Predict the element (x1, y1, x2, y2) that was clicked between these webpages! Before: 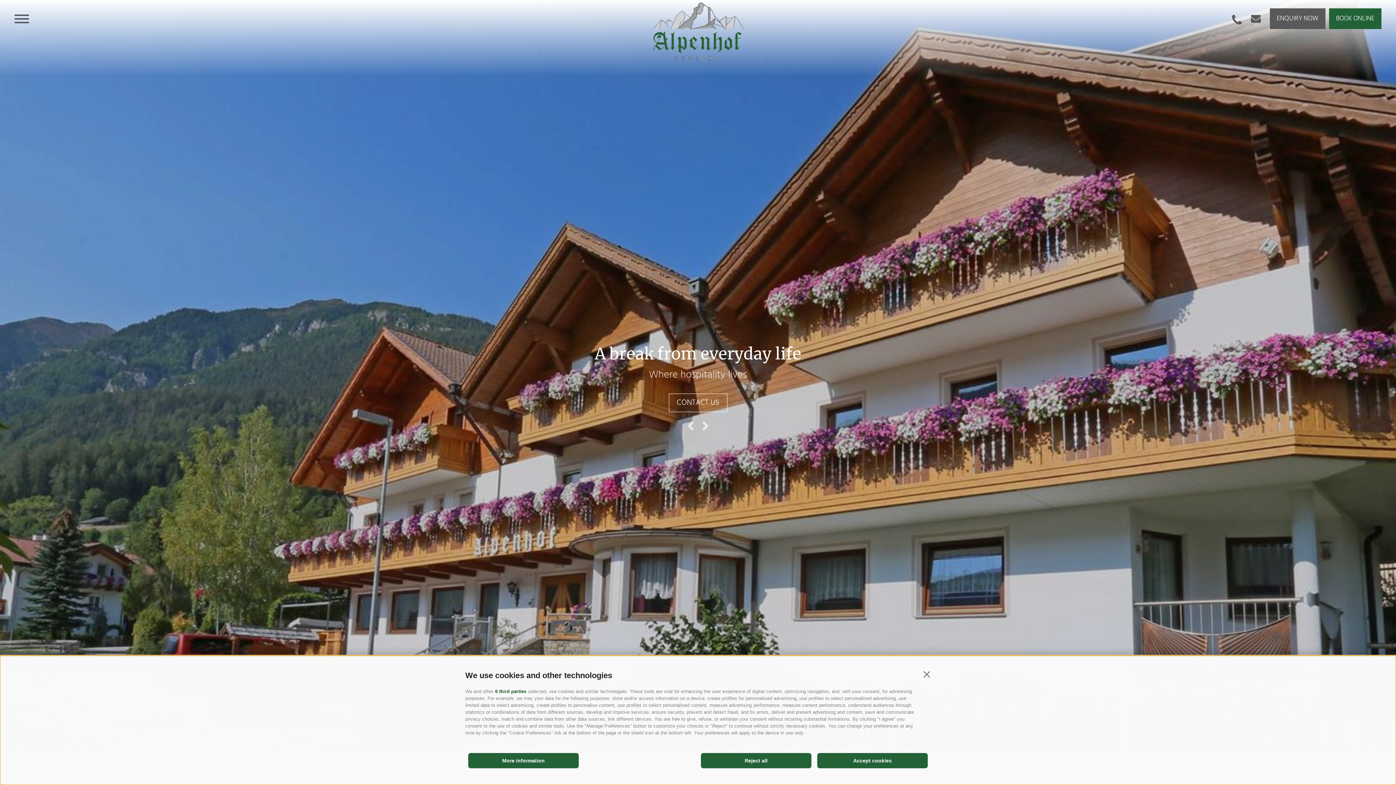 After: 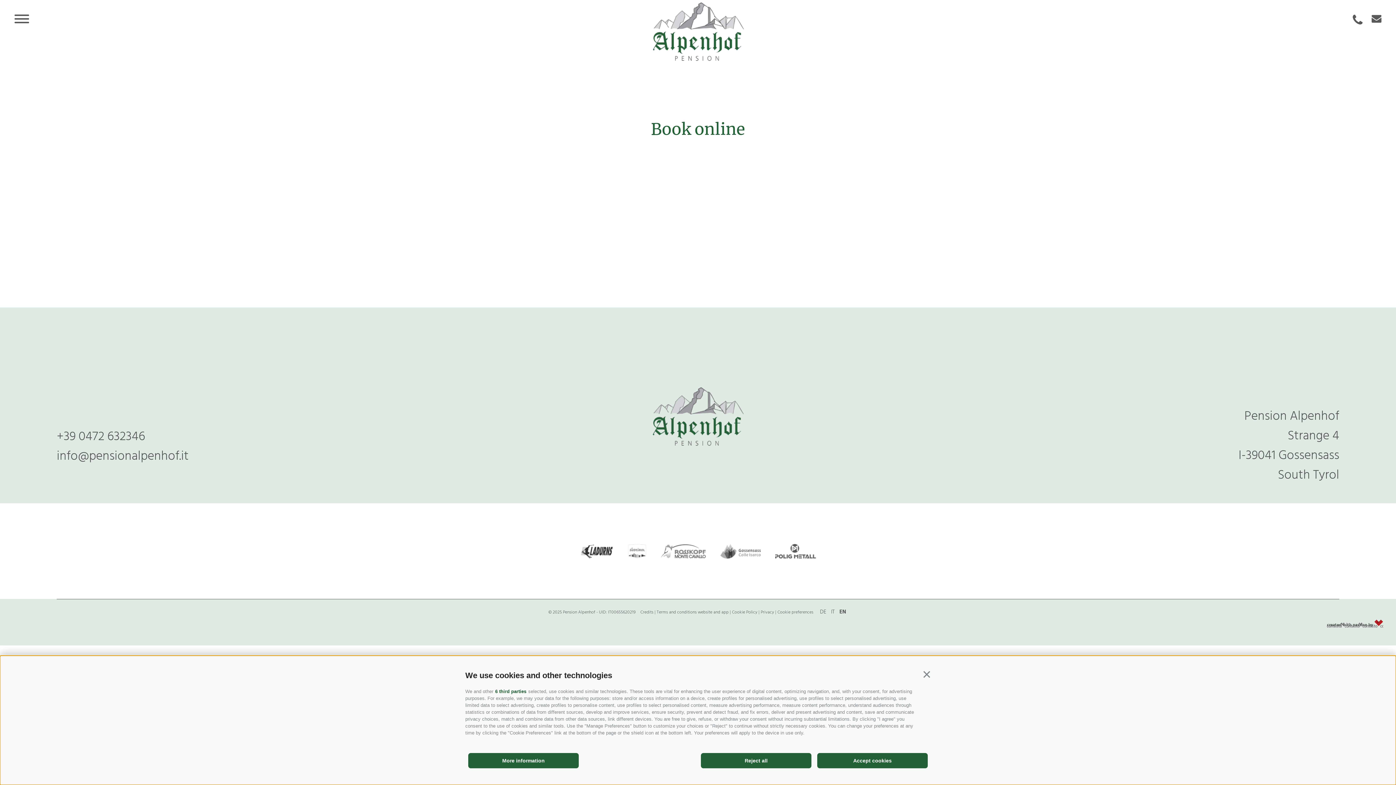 Action: bbox: (1329, 8, 1381, 29) label: BOOK ONLINE